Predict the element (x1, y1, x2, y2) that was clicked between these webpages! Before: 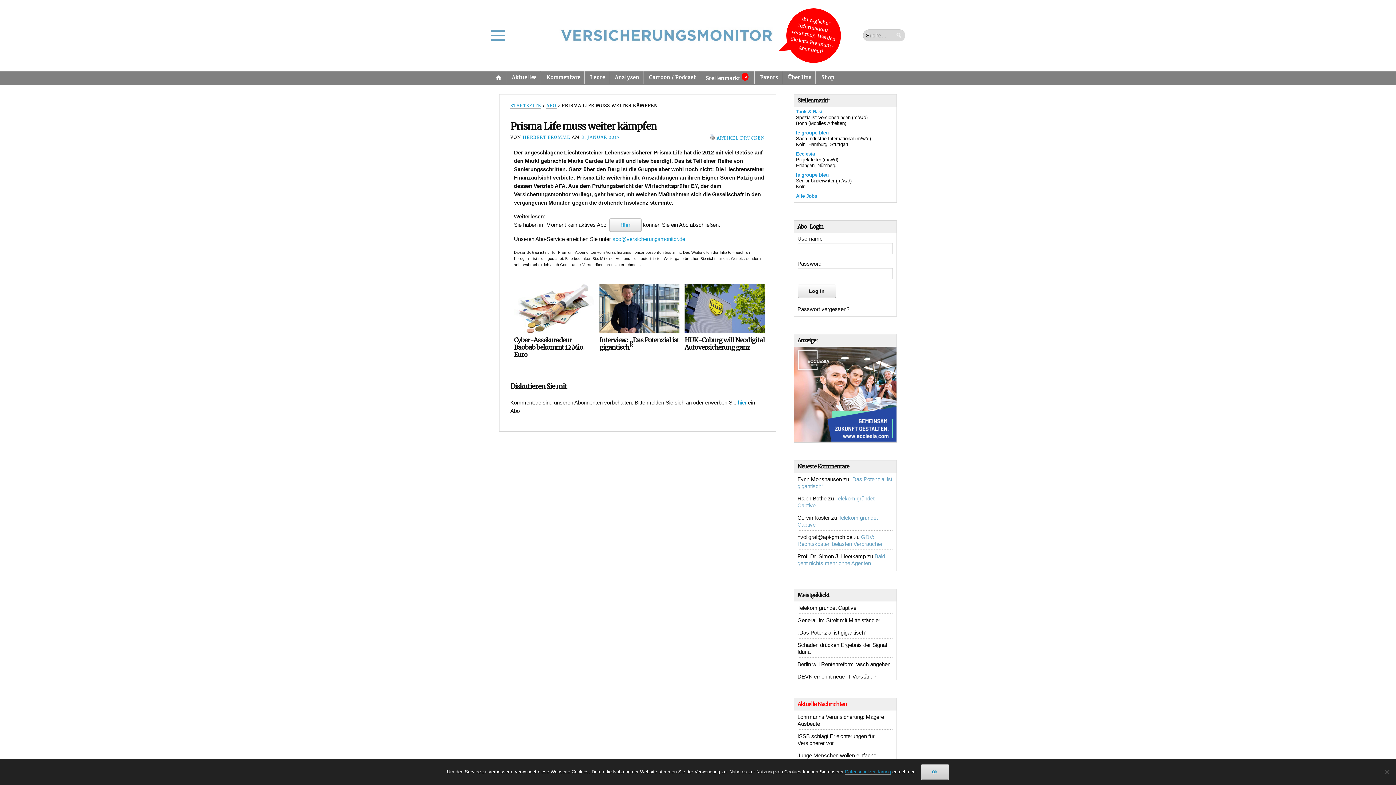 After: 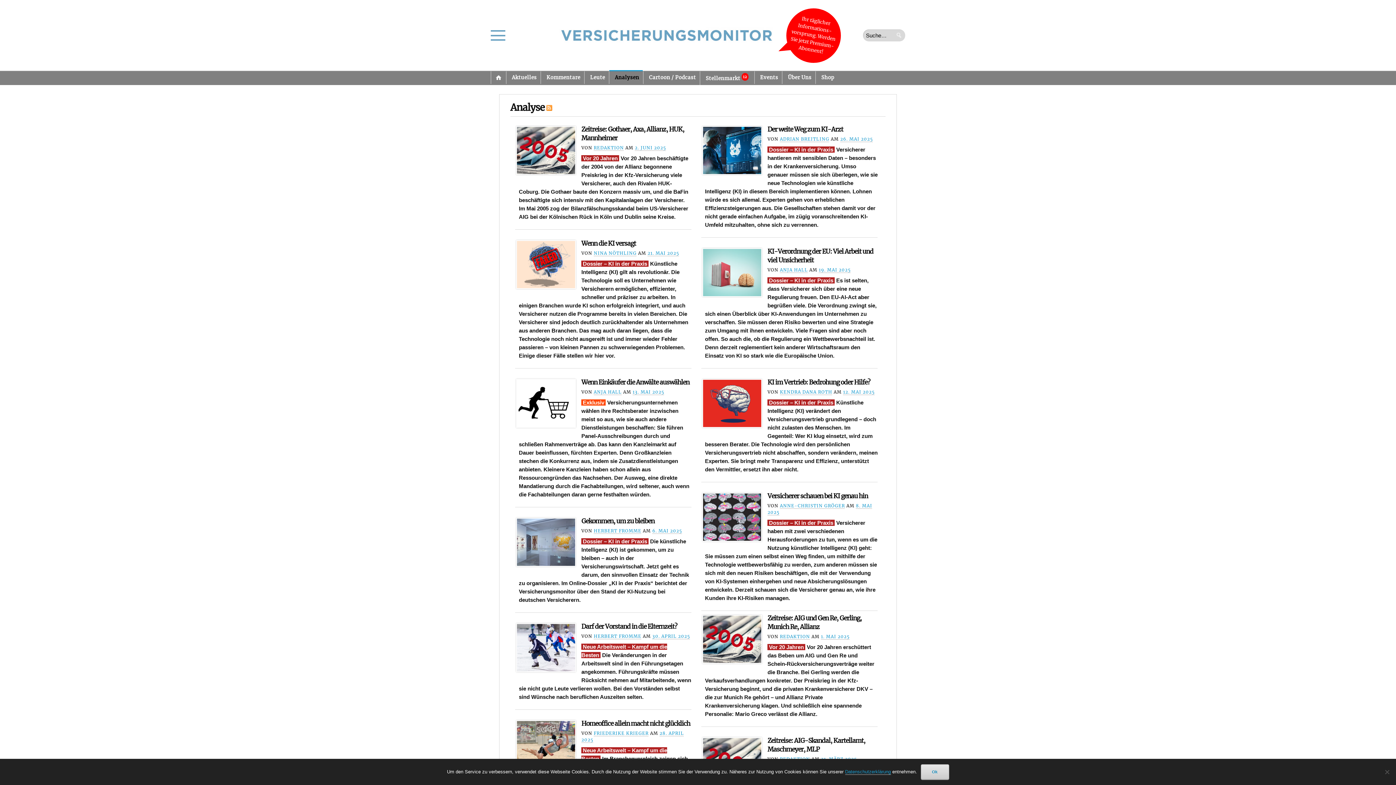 Action: label: Analysen bbox: (609, 71, 642, 84)